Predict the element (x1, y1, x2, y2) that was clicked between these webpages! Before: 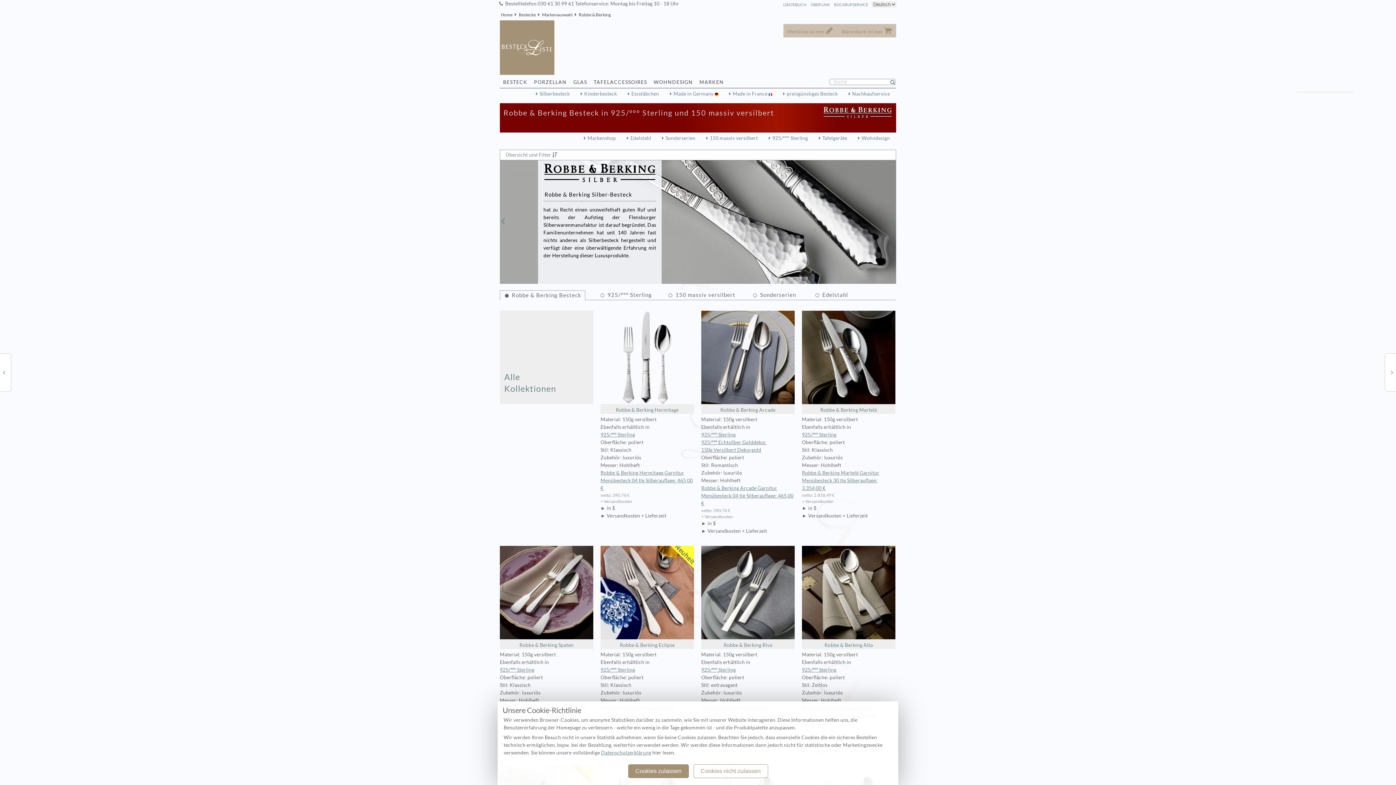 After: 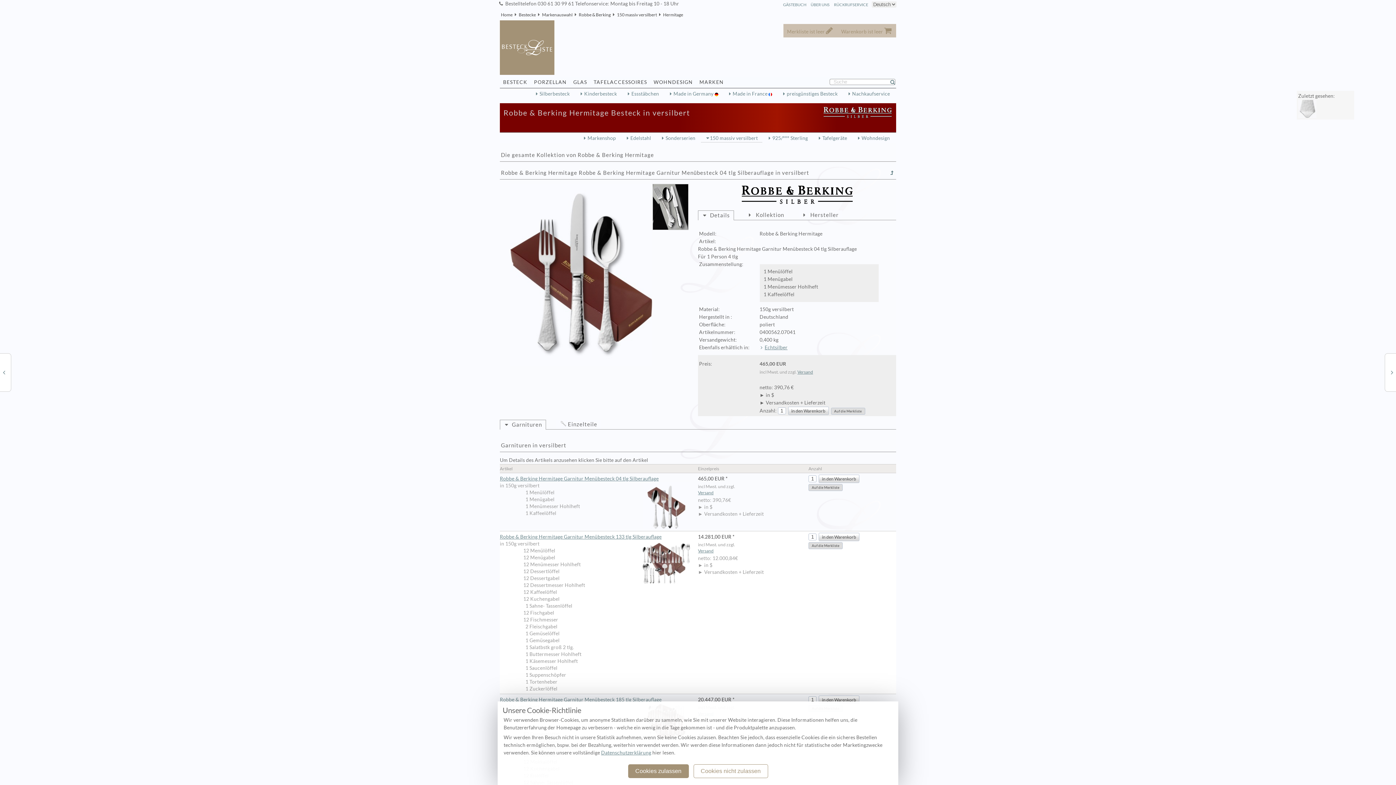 Action: bbox: (600, 470, 693, 491) label: Robbe & Berking Hermitage Garnitur Menübesteck 04 tlg Silberauflage: 465,00 €